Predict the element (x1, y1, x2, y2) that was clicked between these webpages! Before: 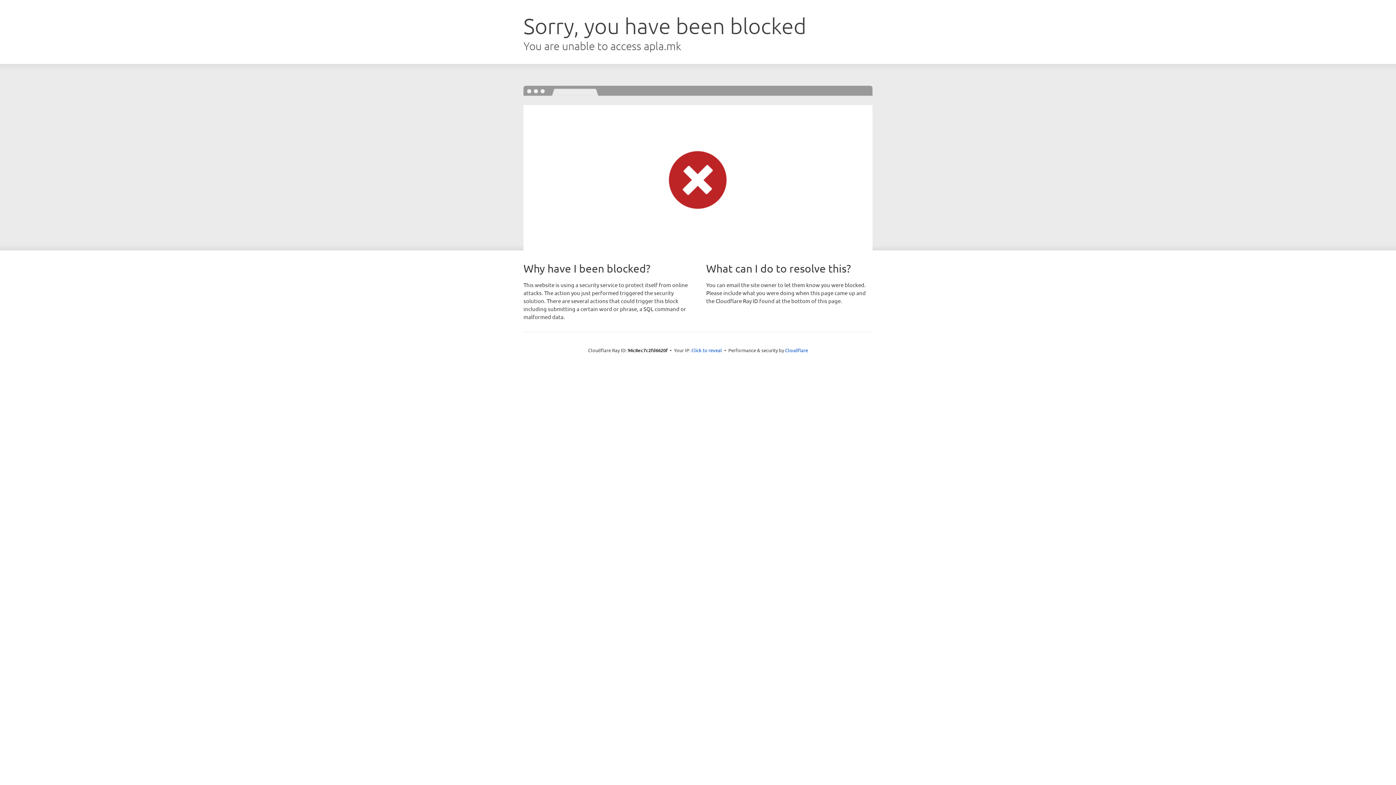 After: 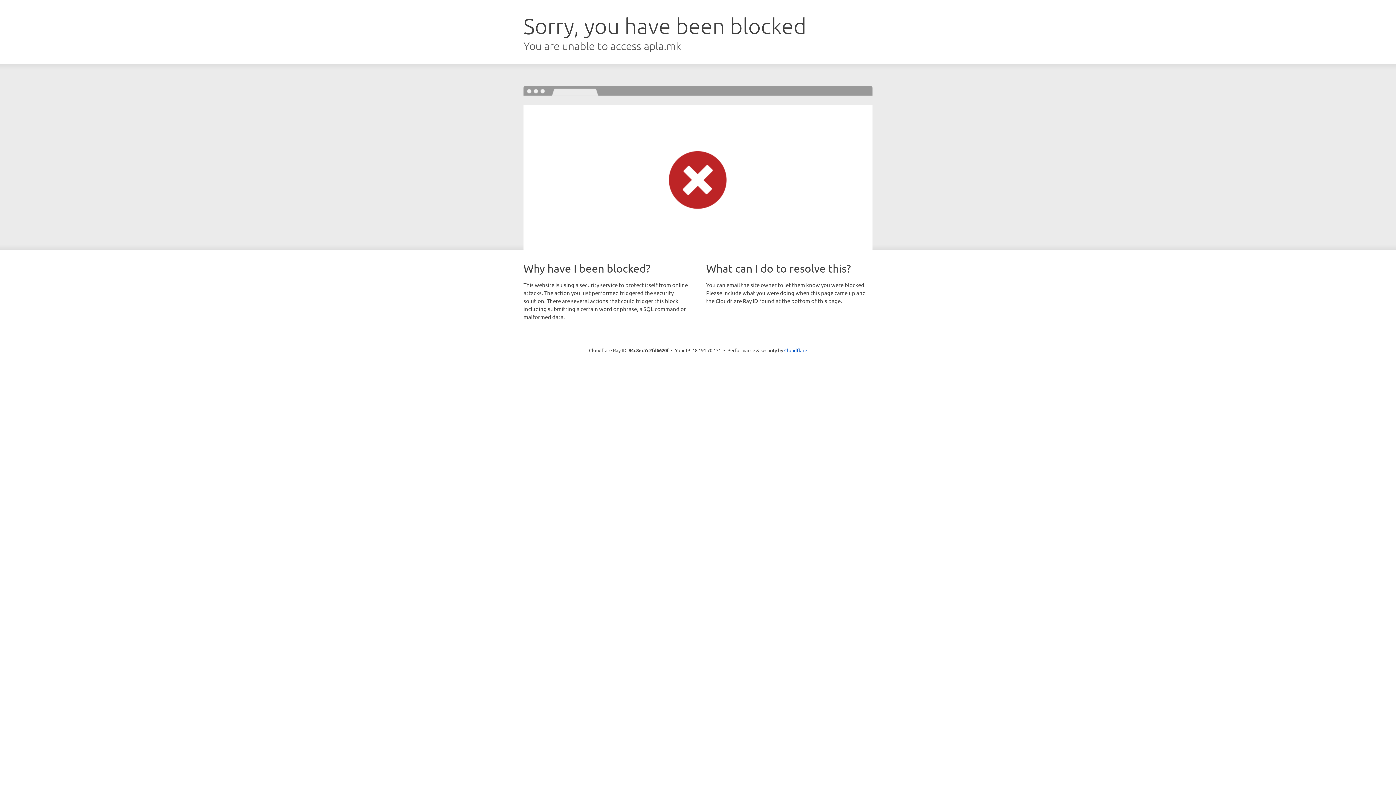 Action: bbox: (691, 346, 722, 353) label: Click to reveal